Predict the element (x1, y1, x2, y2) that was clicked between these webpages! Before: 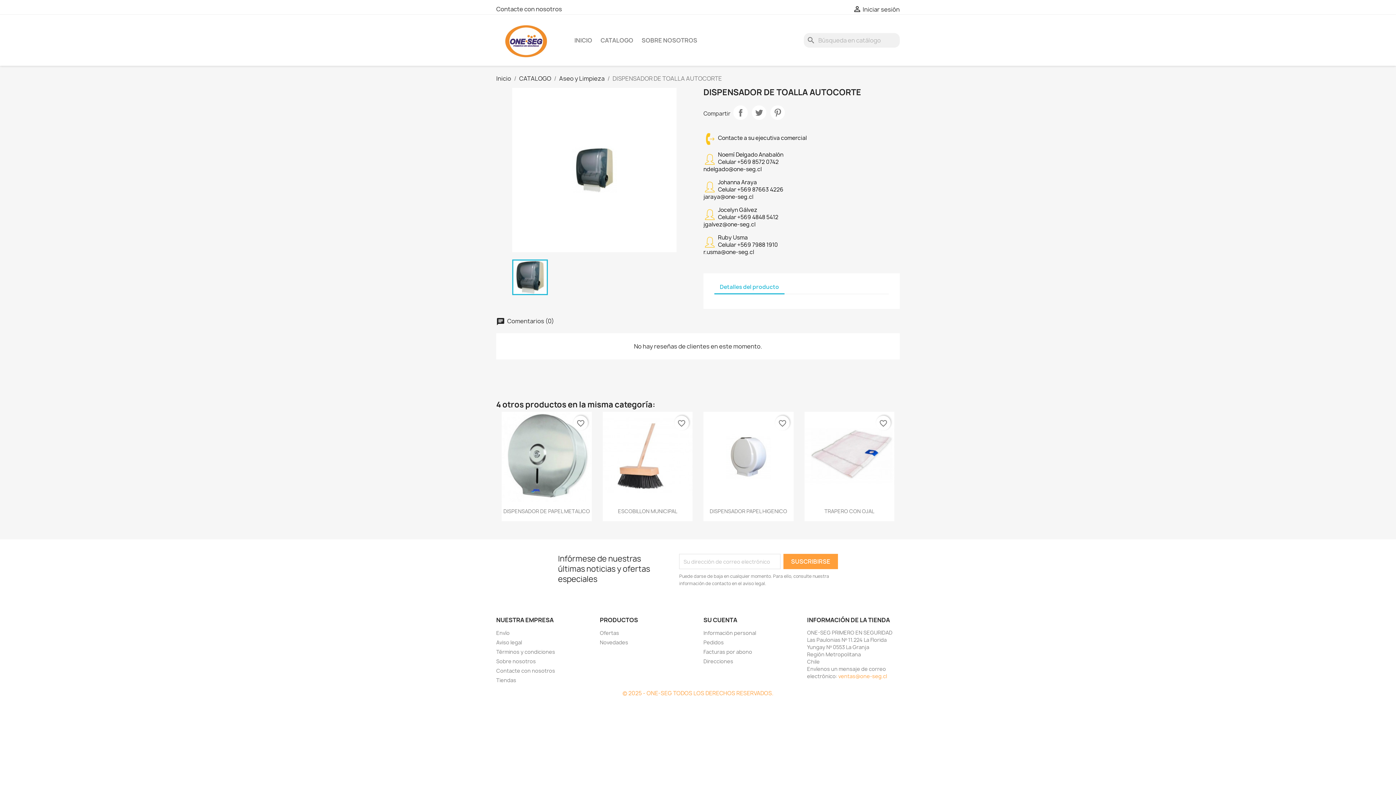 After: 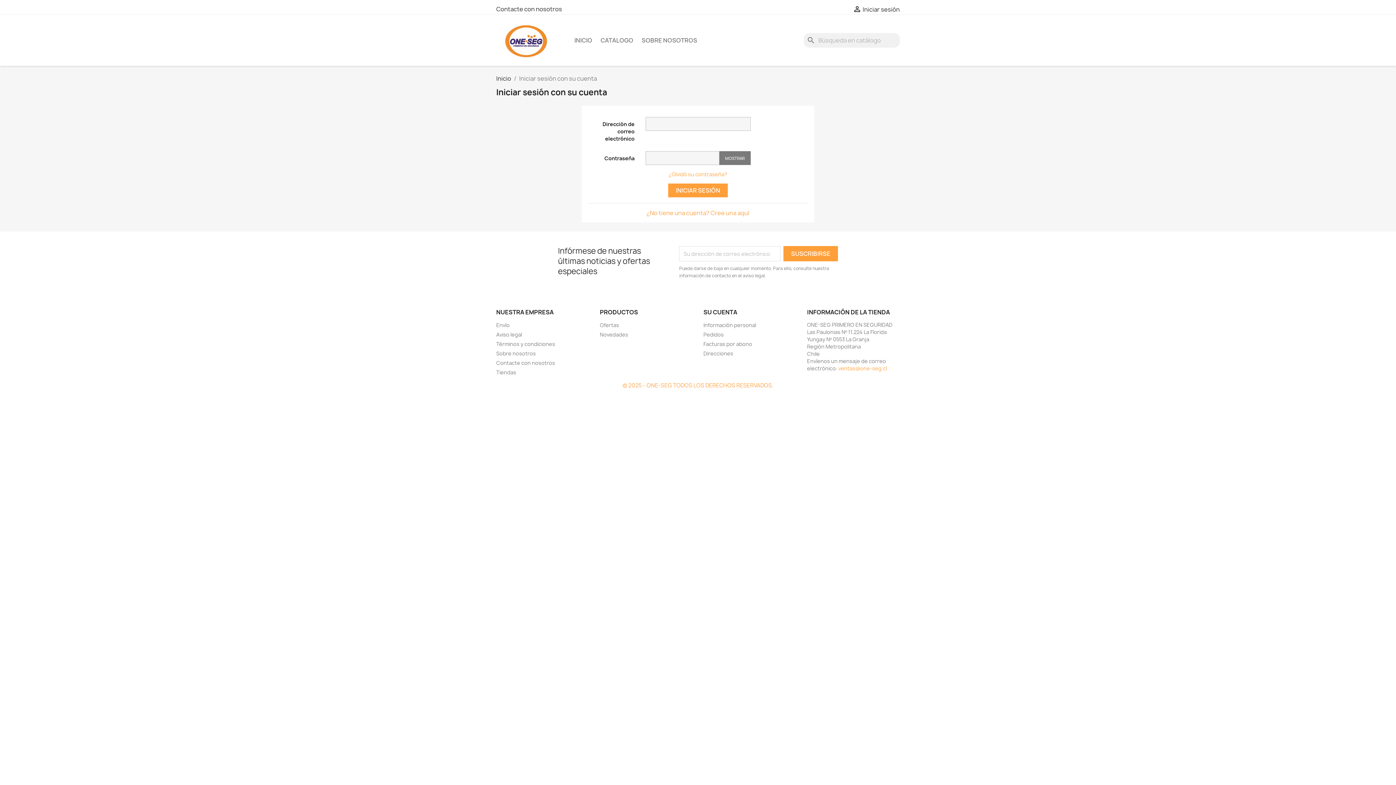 Action: bbox: (703, 658, 733, 665) label: Direcciones